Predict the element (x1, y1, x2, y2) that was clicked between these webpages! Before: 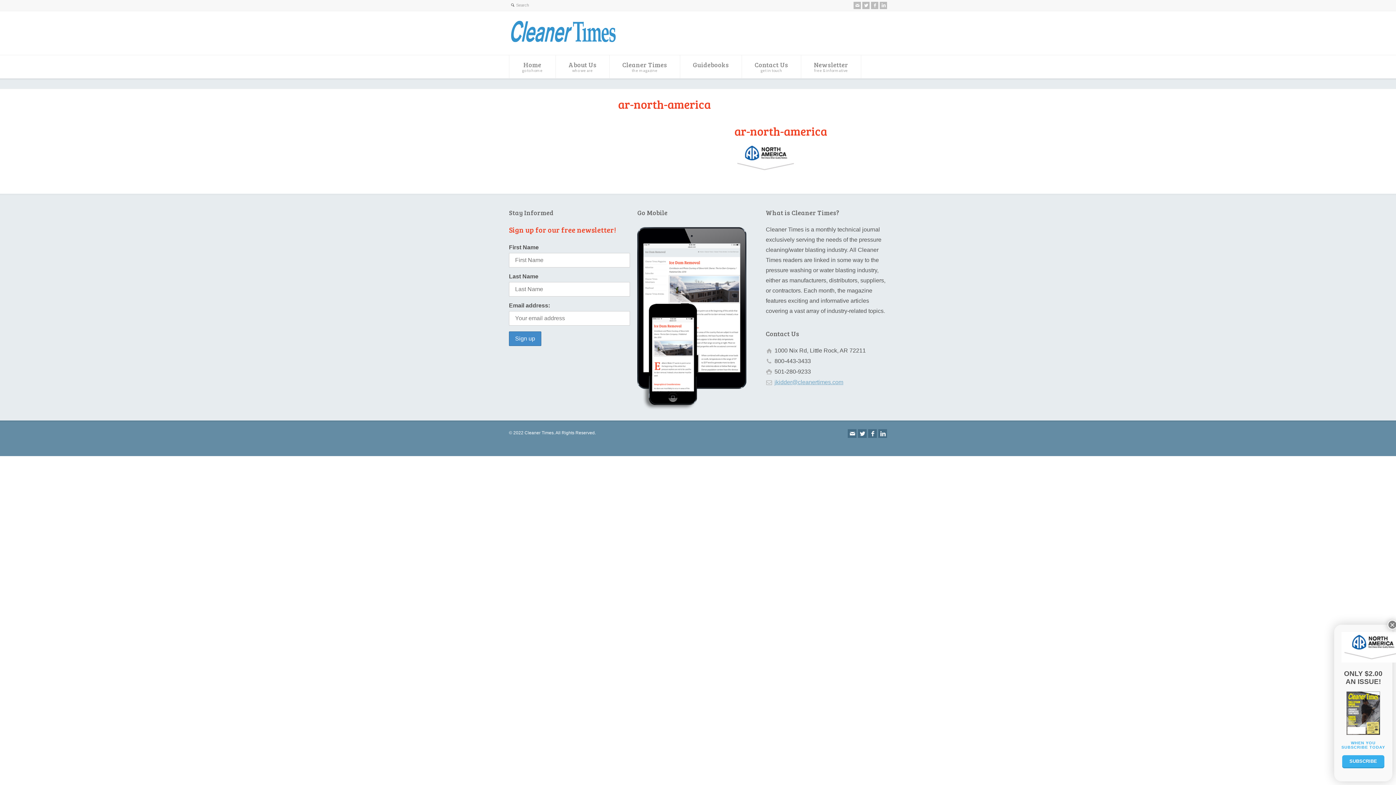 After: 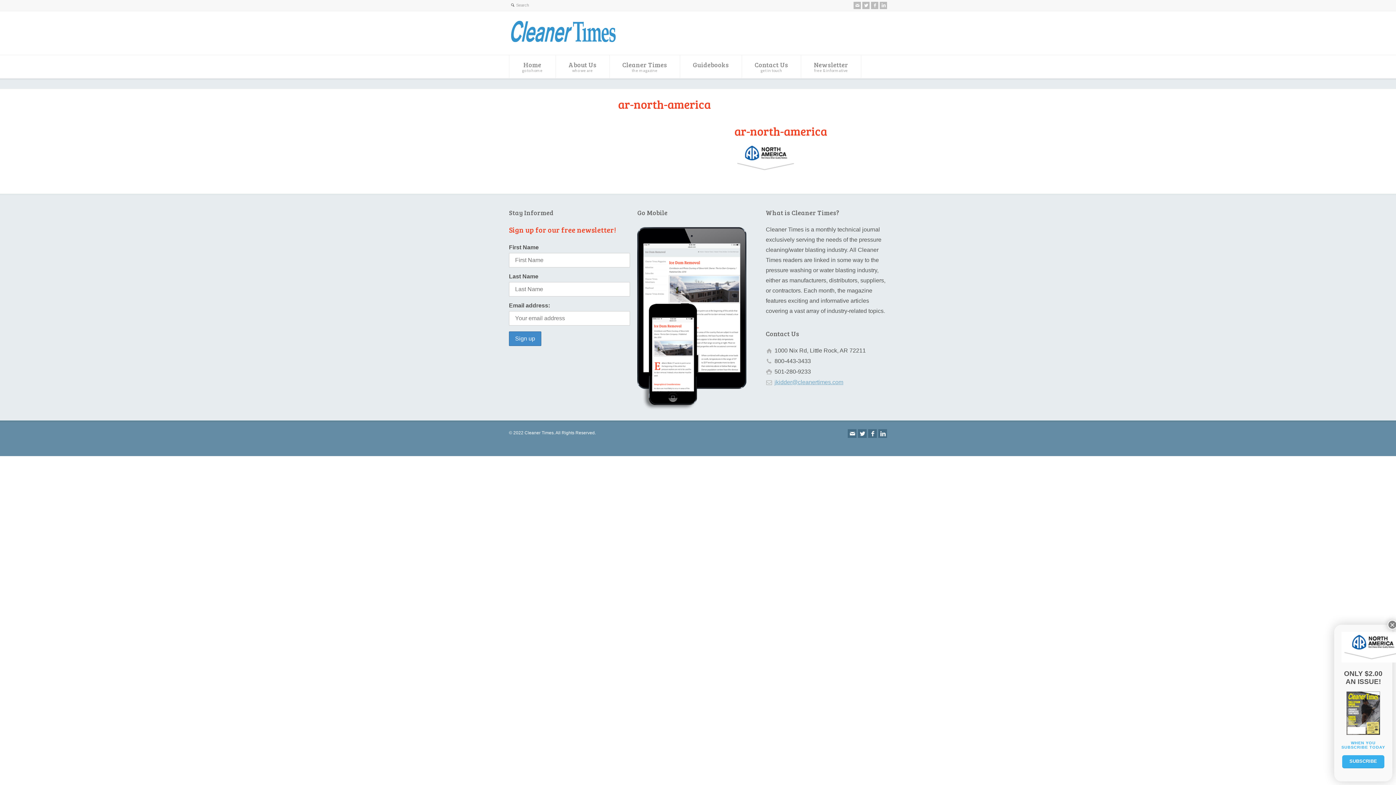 Action: label: SUBSCRIBE bbox: (1344, 756, 1382, 768)